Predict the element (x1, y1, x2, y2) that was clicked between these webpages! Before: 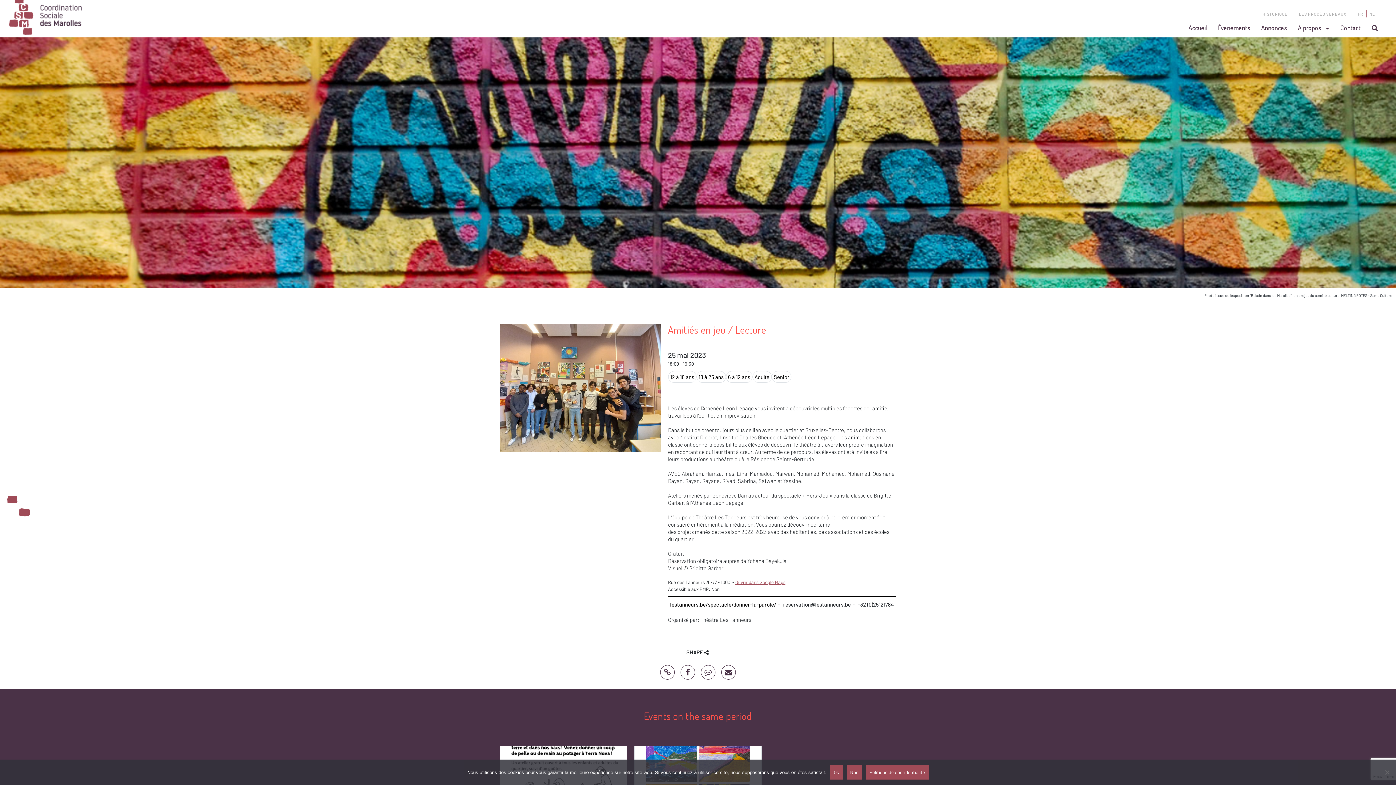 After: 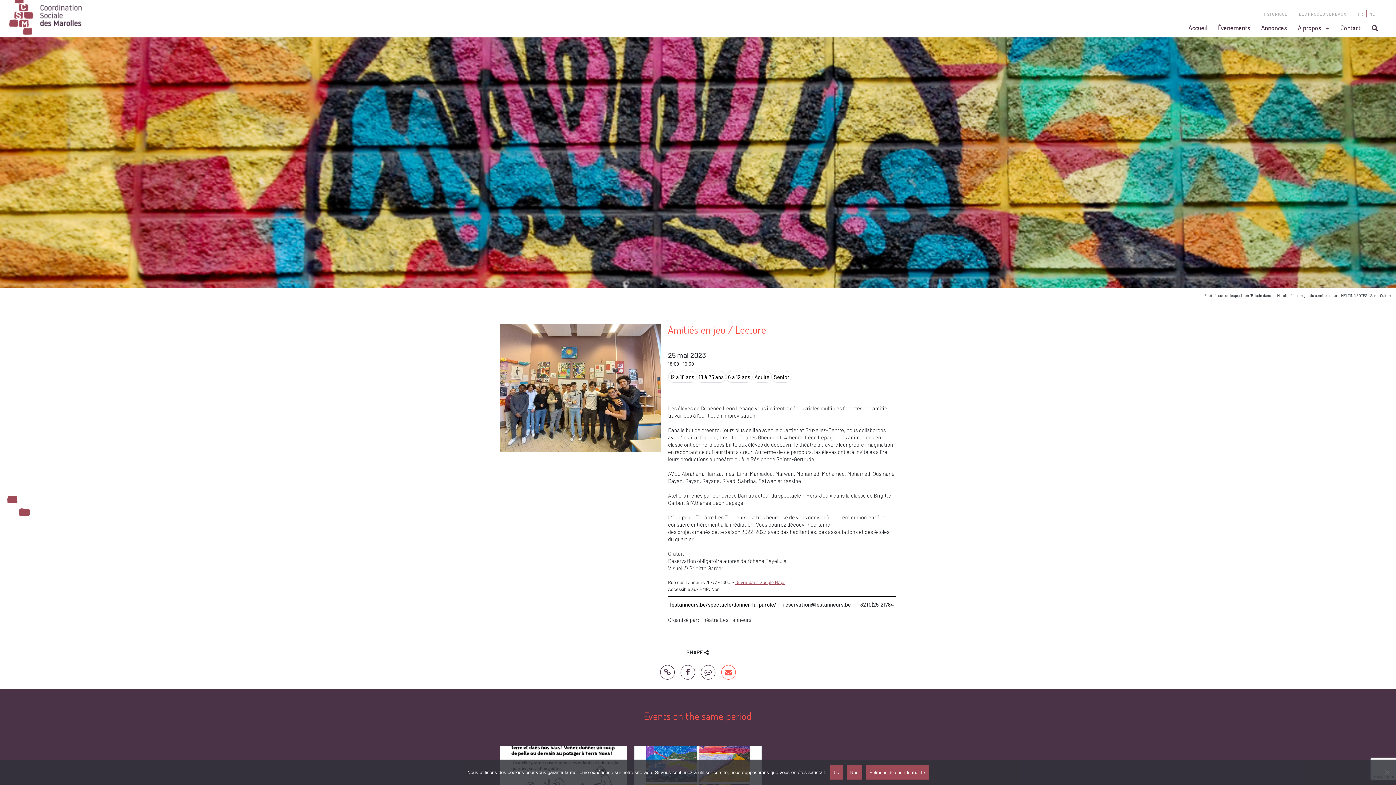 Action: bbox: (718, 663, 738, 681)